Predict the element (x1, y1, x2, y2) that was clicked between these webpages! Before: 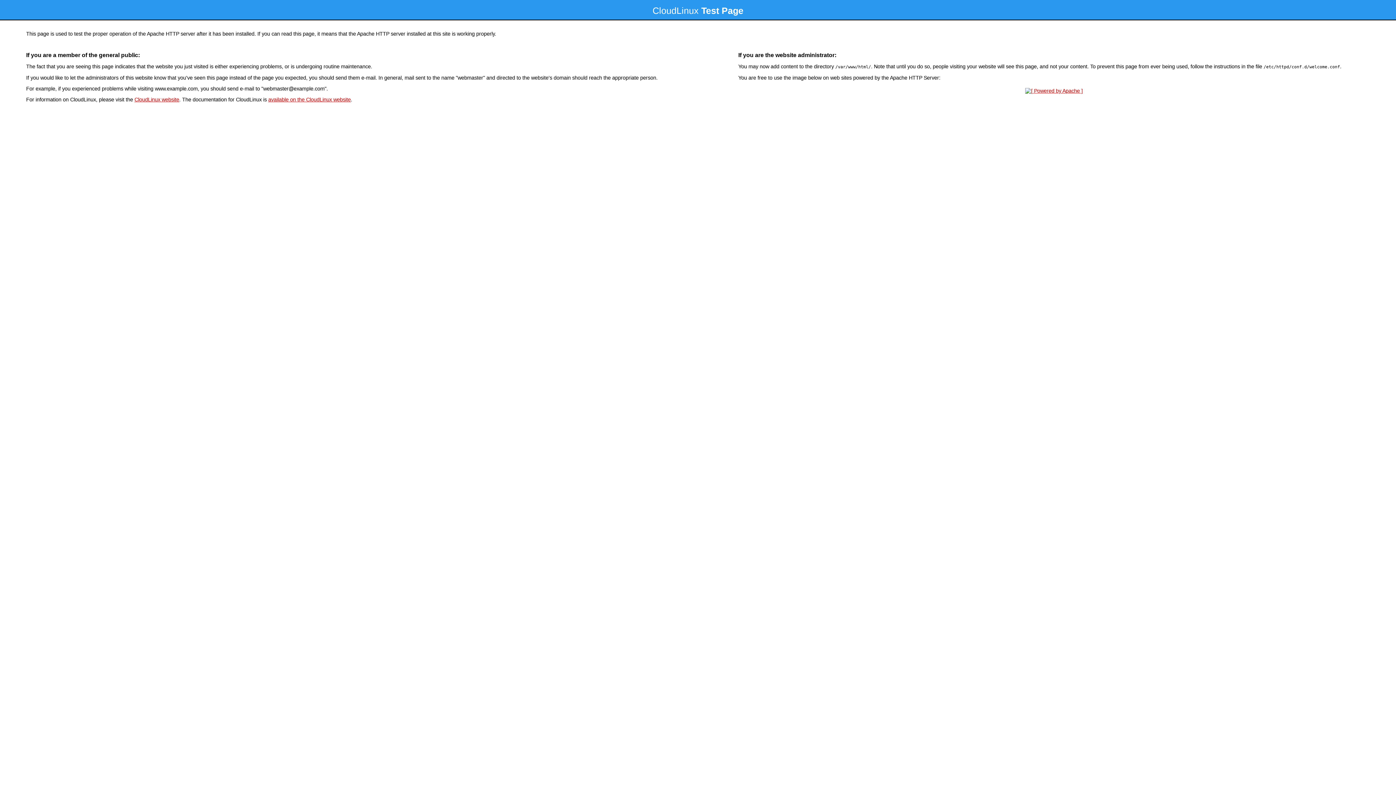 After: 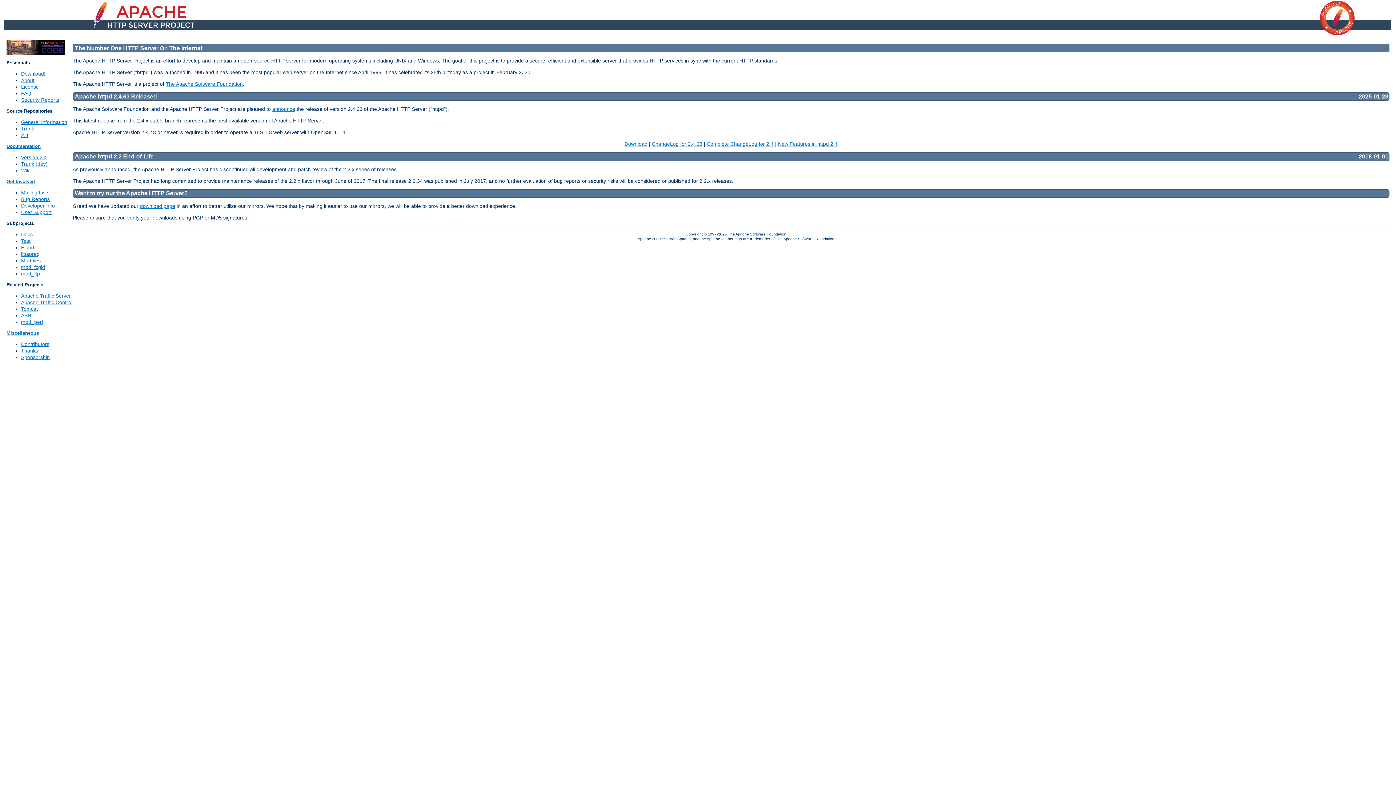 Action: bbox: (1023, 88, 1085, 93)